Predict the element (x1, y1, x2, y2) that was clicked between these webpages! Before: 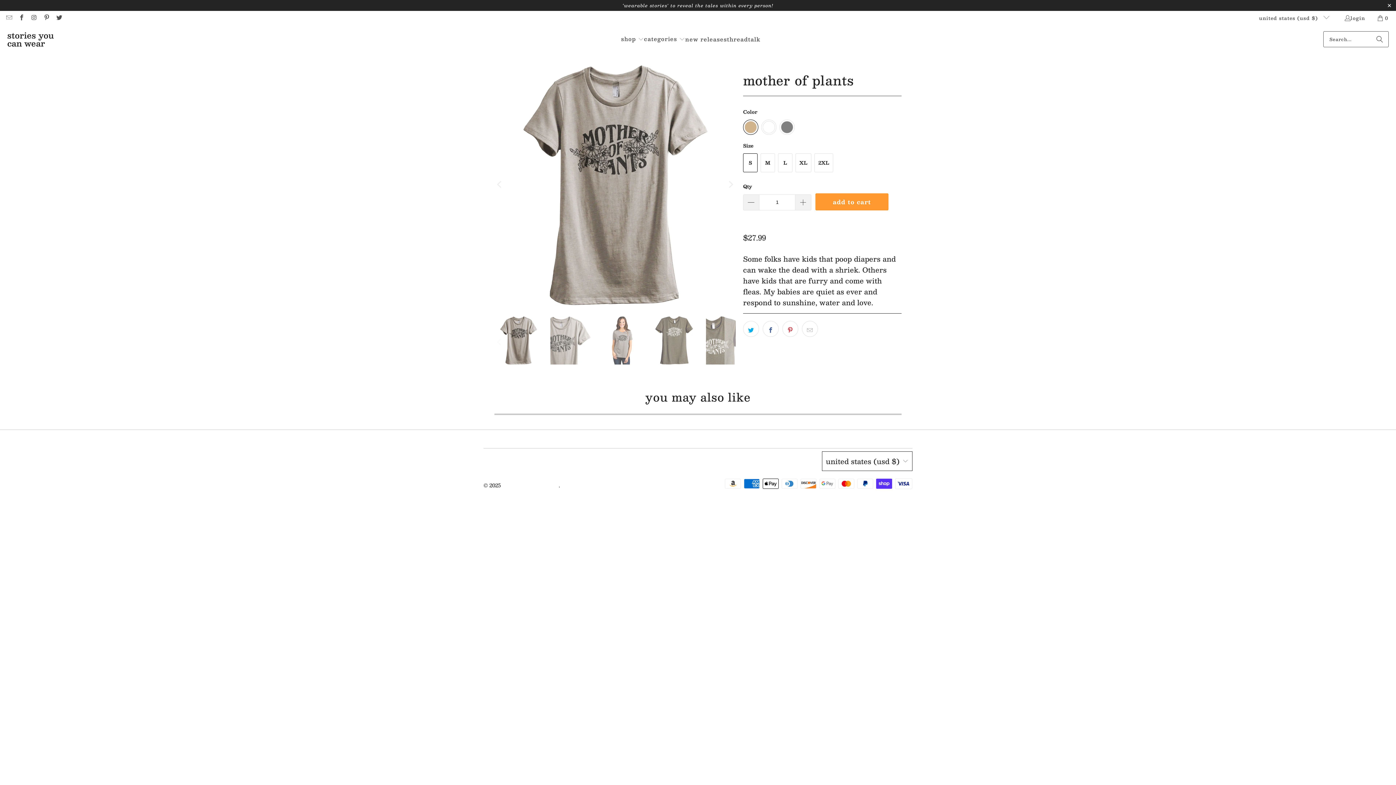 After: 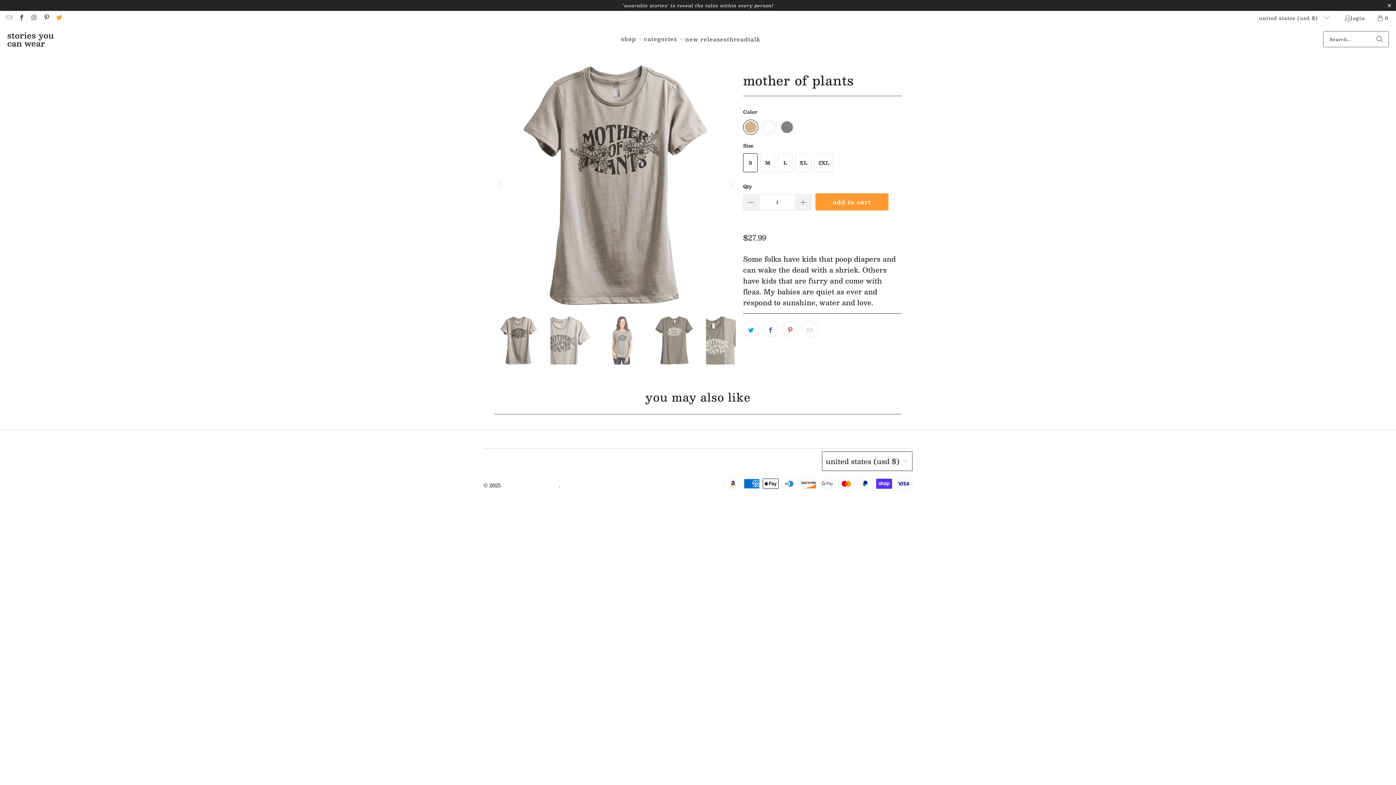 Action: bbox: (55, 14, 62, 22)